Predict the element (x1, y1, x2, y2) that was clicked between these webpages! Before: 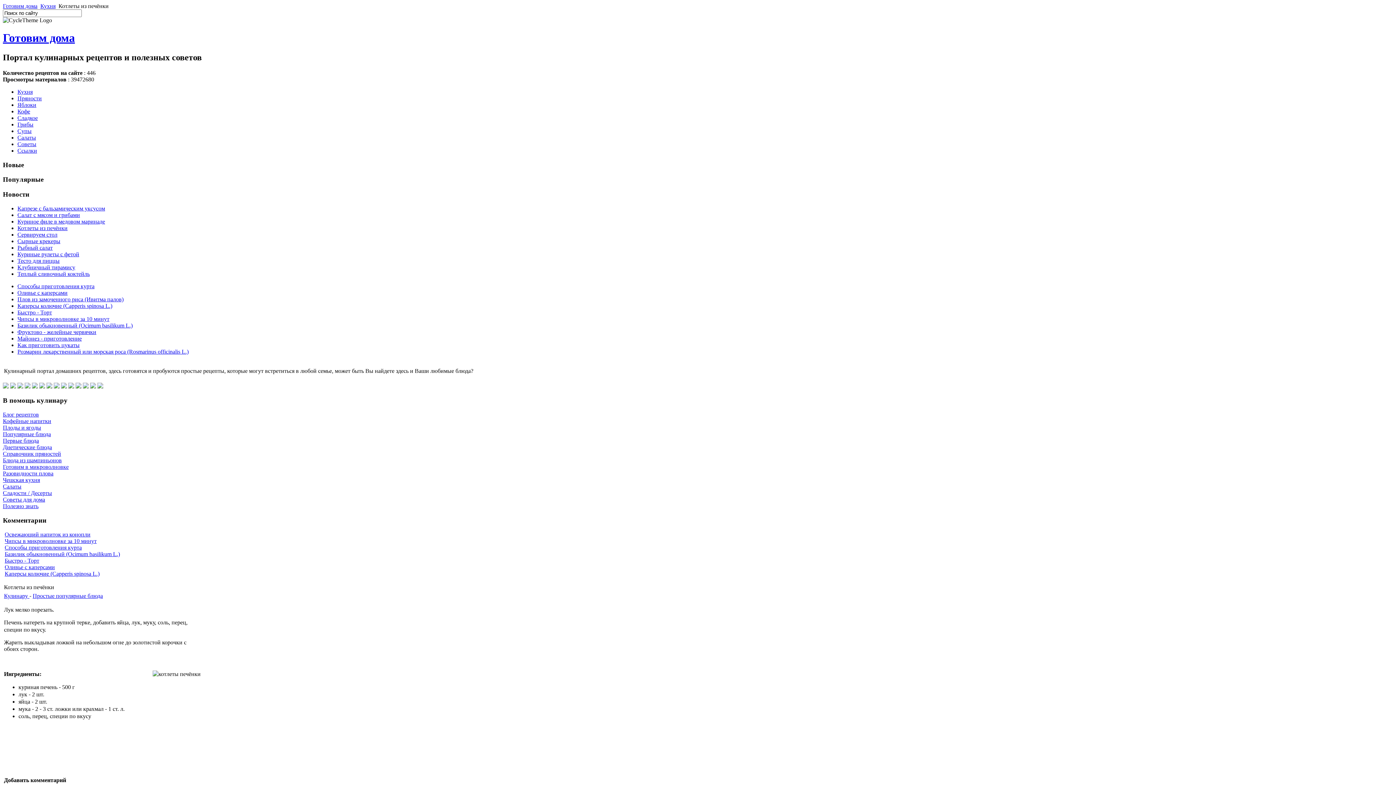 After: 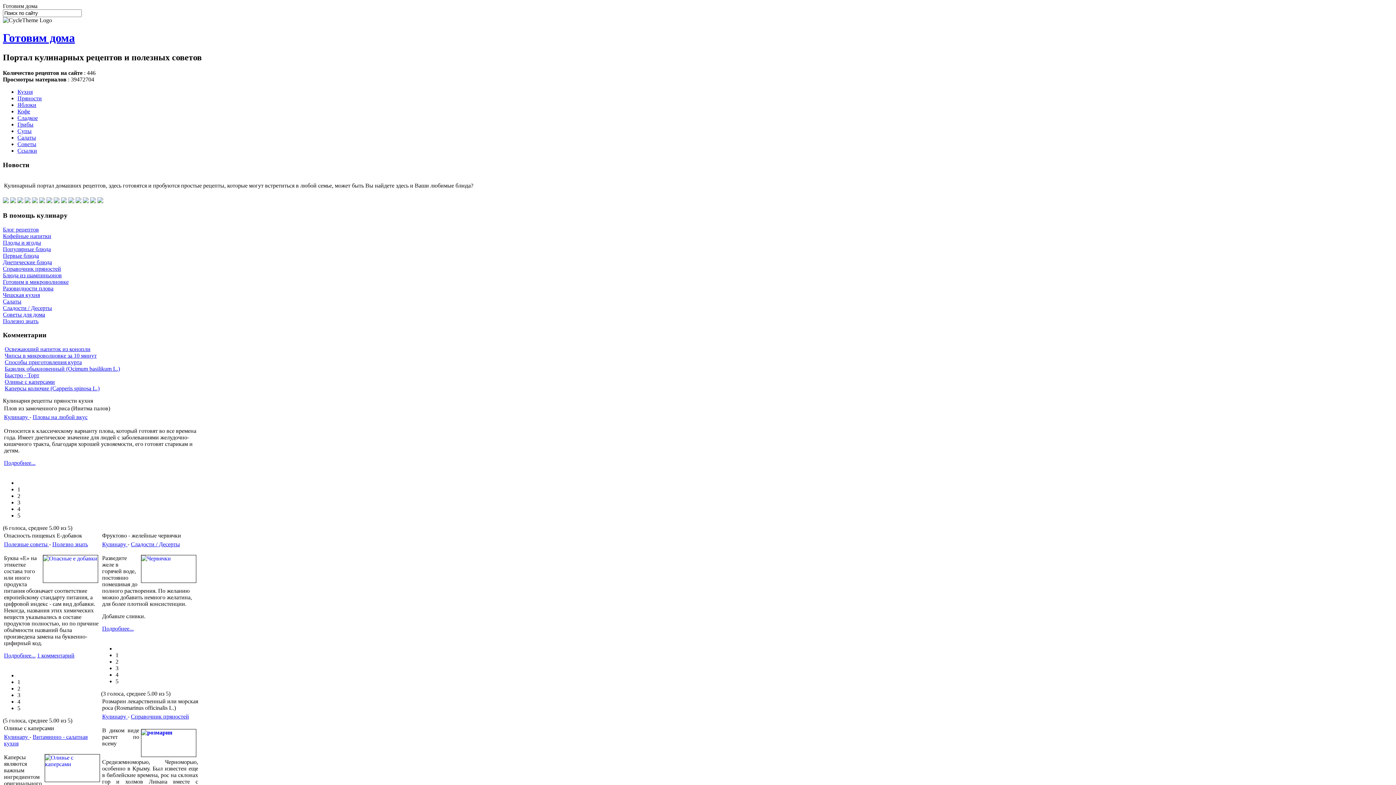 Action: bbox: (2, 477, 40, 483) label: Чешская кухня